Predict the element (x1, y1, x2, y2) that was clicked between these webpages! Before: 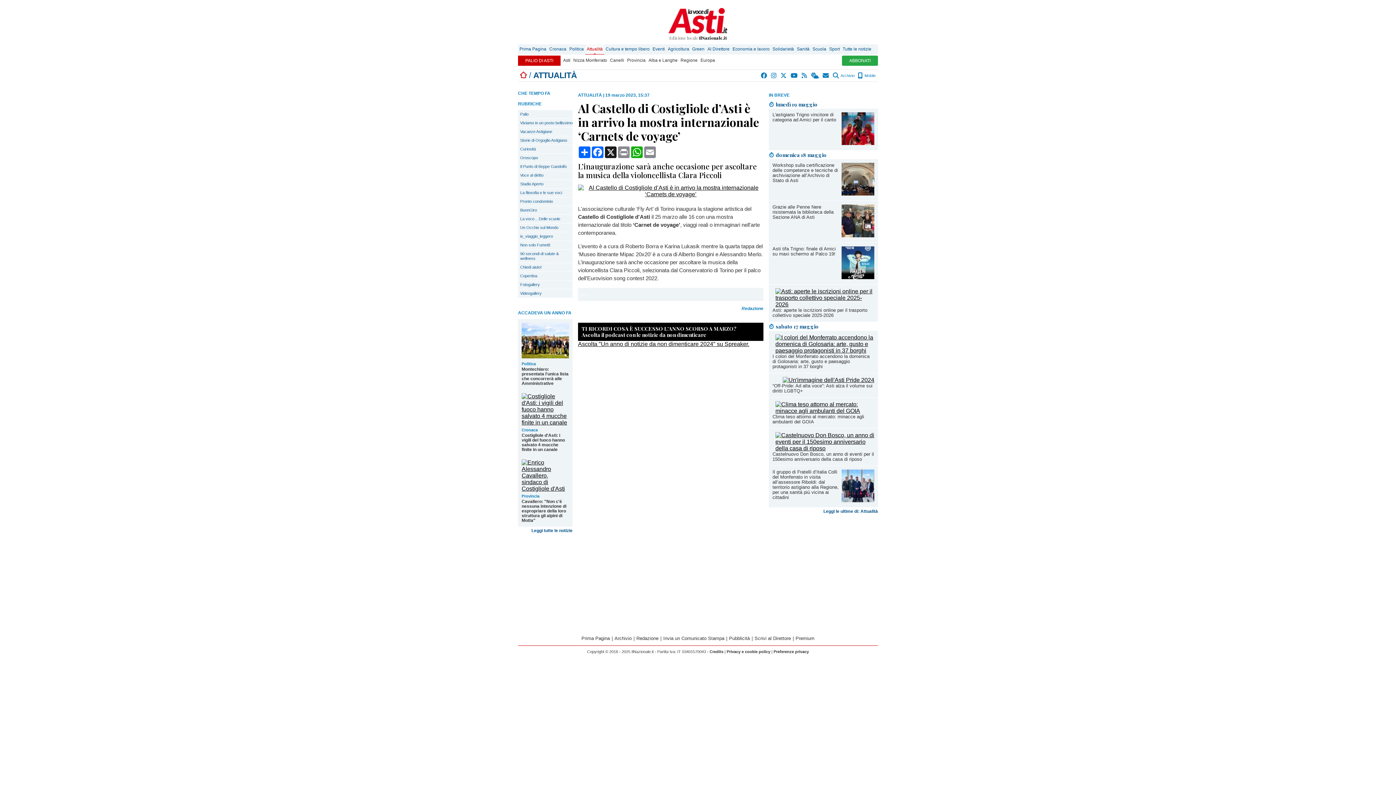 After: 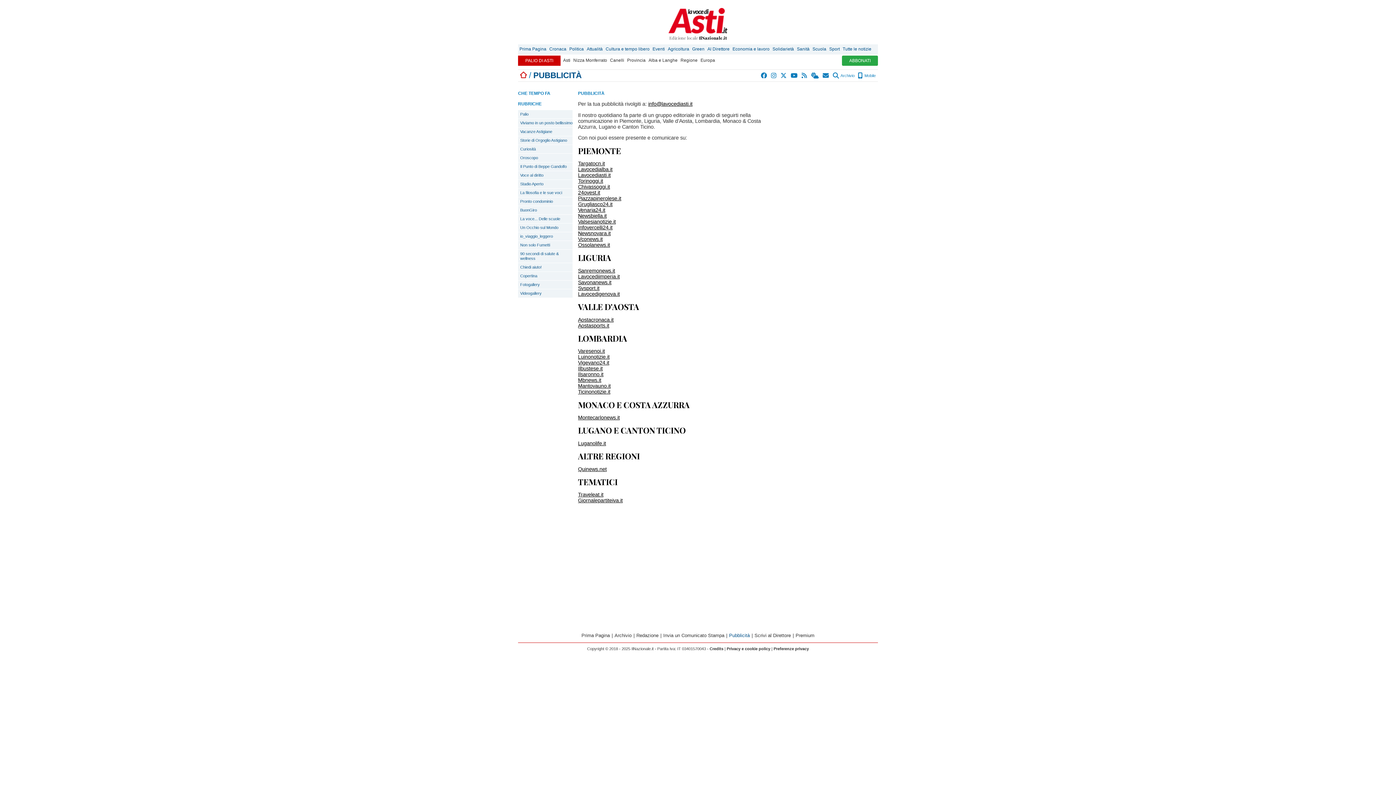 Action: bbox: (727, 636, 751, 641) label: Pubblicità